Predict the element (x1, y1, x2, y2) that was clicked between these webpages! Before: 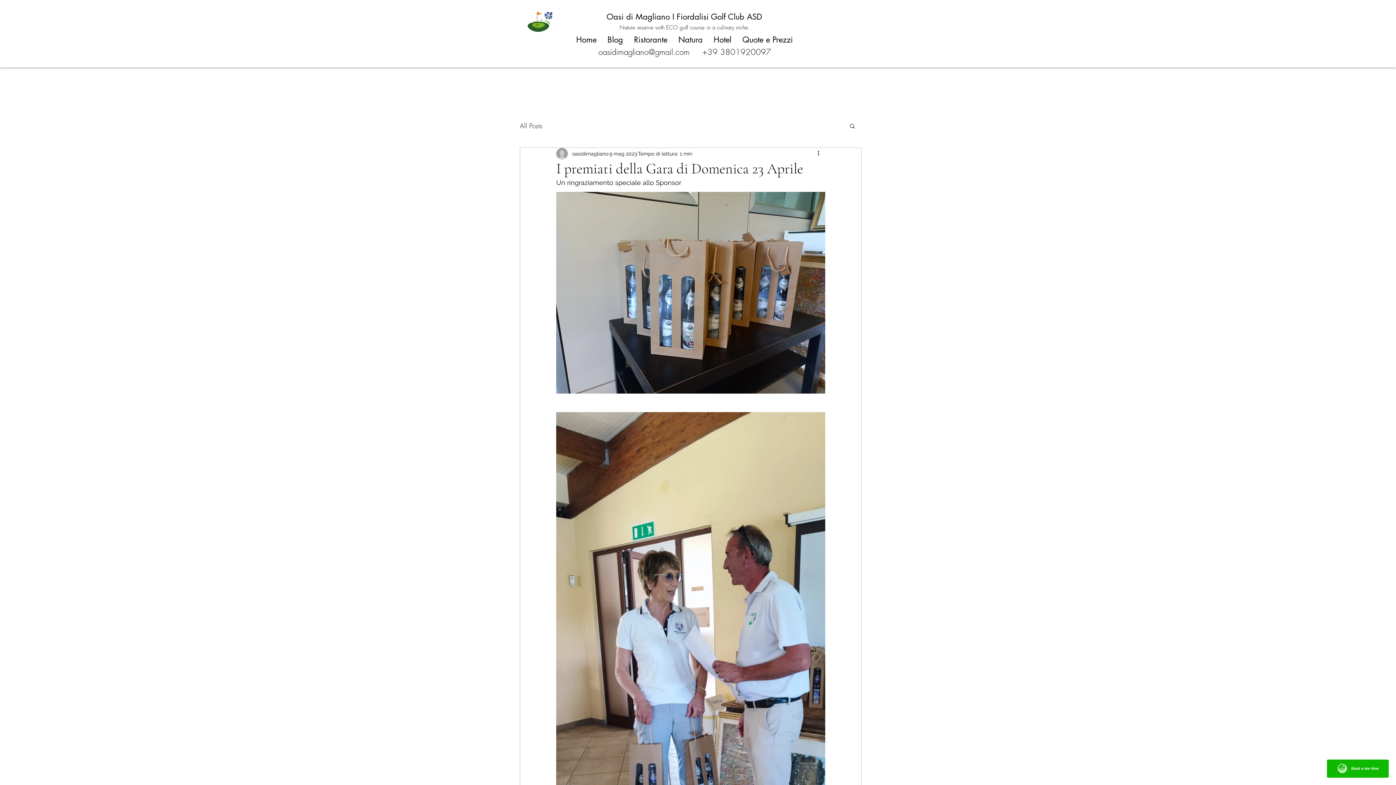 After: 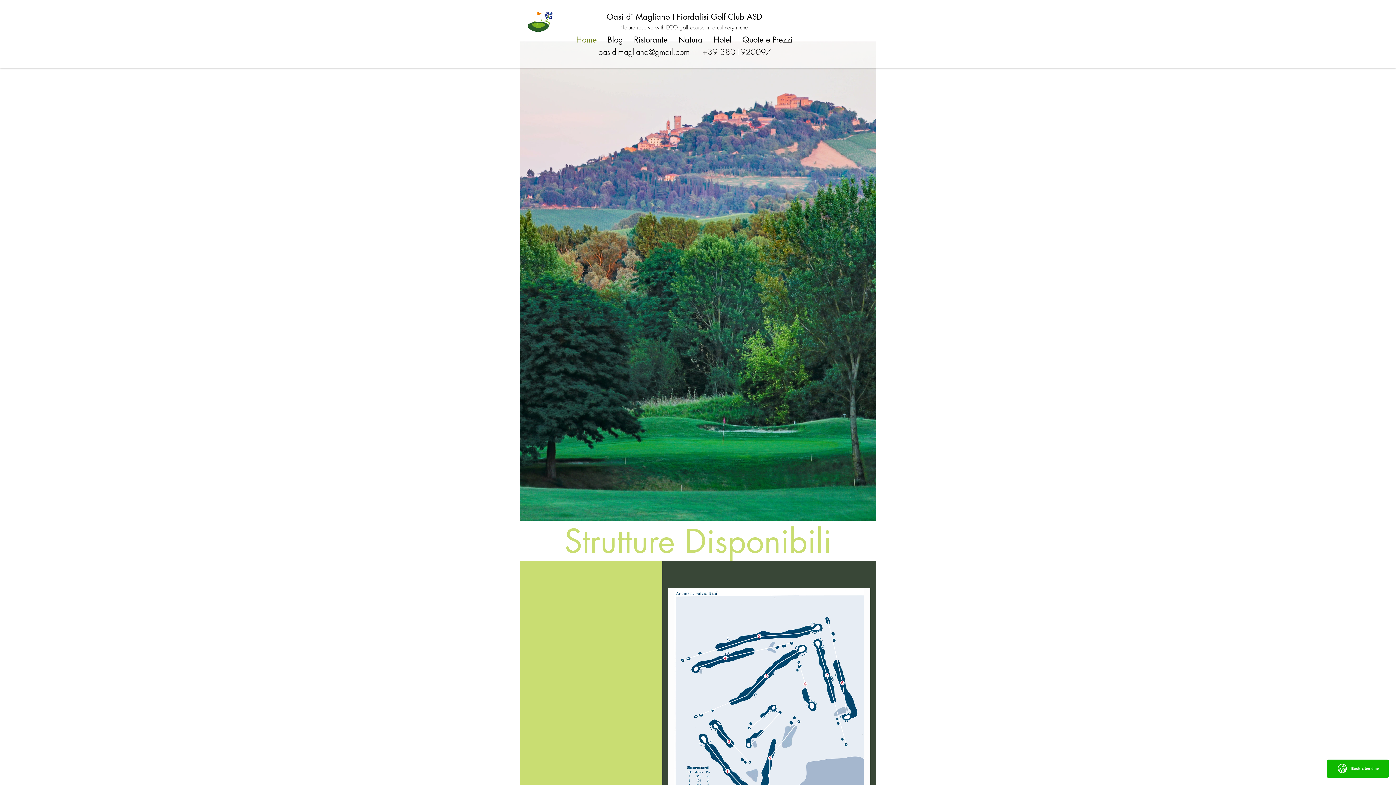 Action: label: Home bbox: (570, 34, 602, 45)